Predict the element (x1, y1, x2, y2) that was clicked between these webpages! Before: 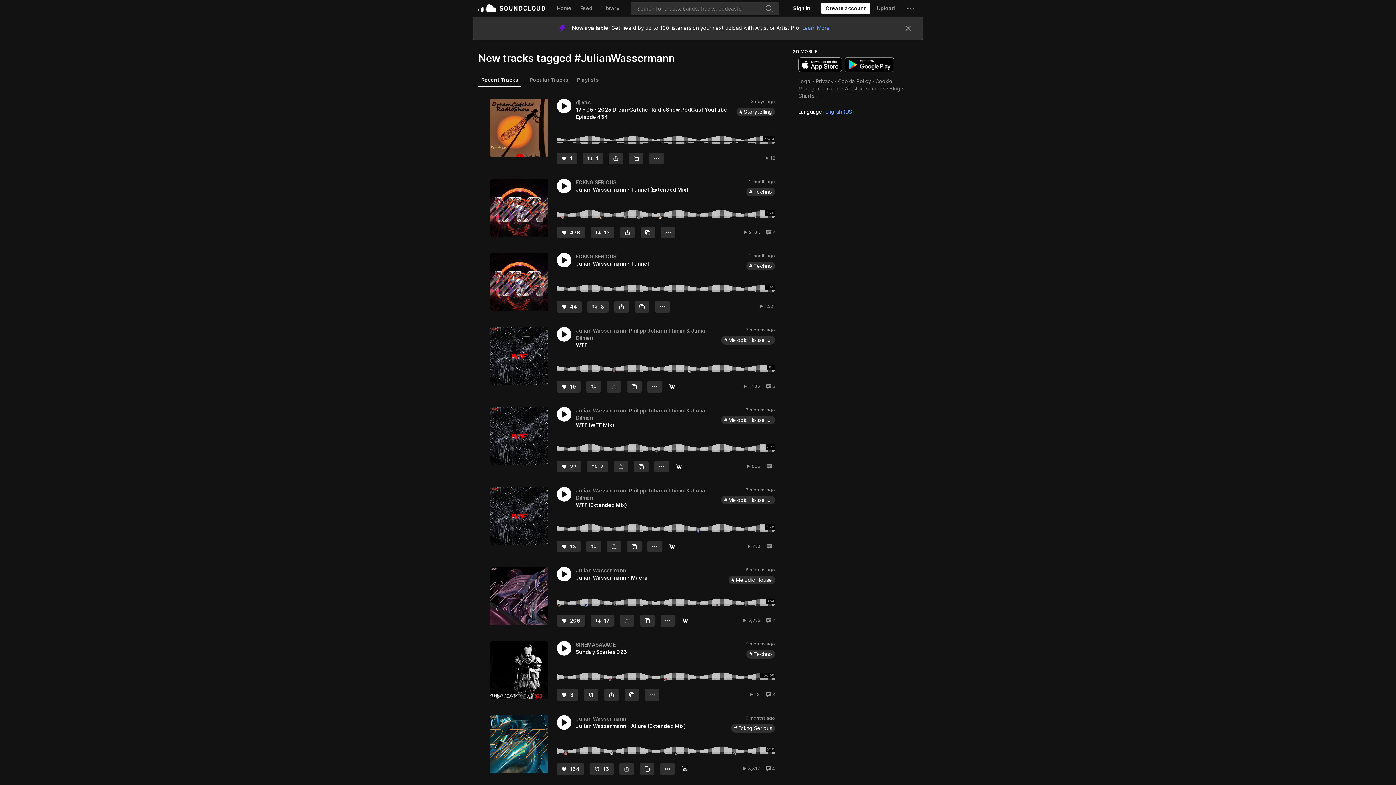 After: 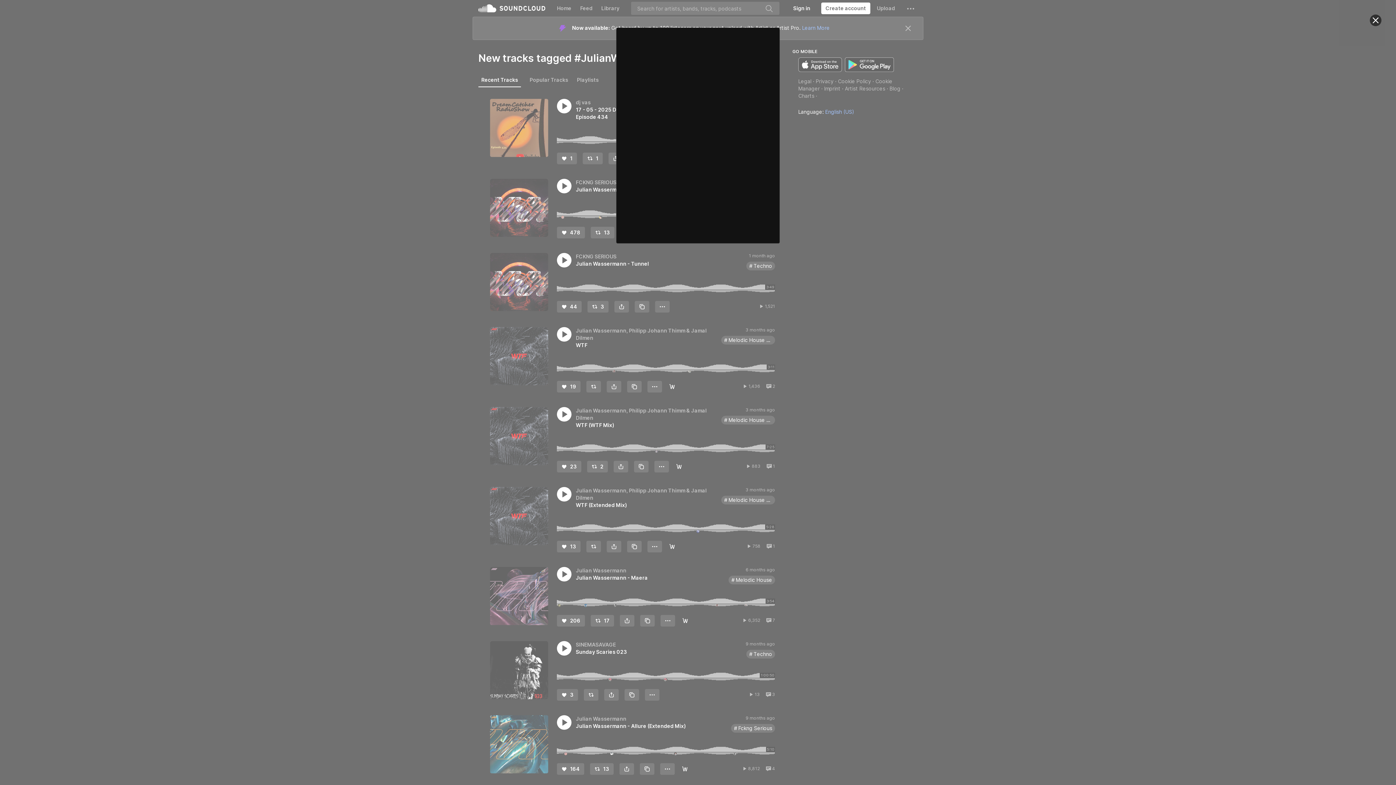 Action: label: Like bbox: (557, 689, 578, 701)